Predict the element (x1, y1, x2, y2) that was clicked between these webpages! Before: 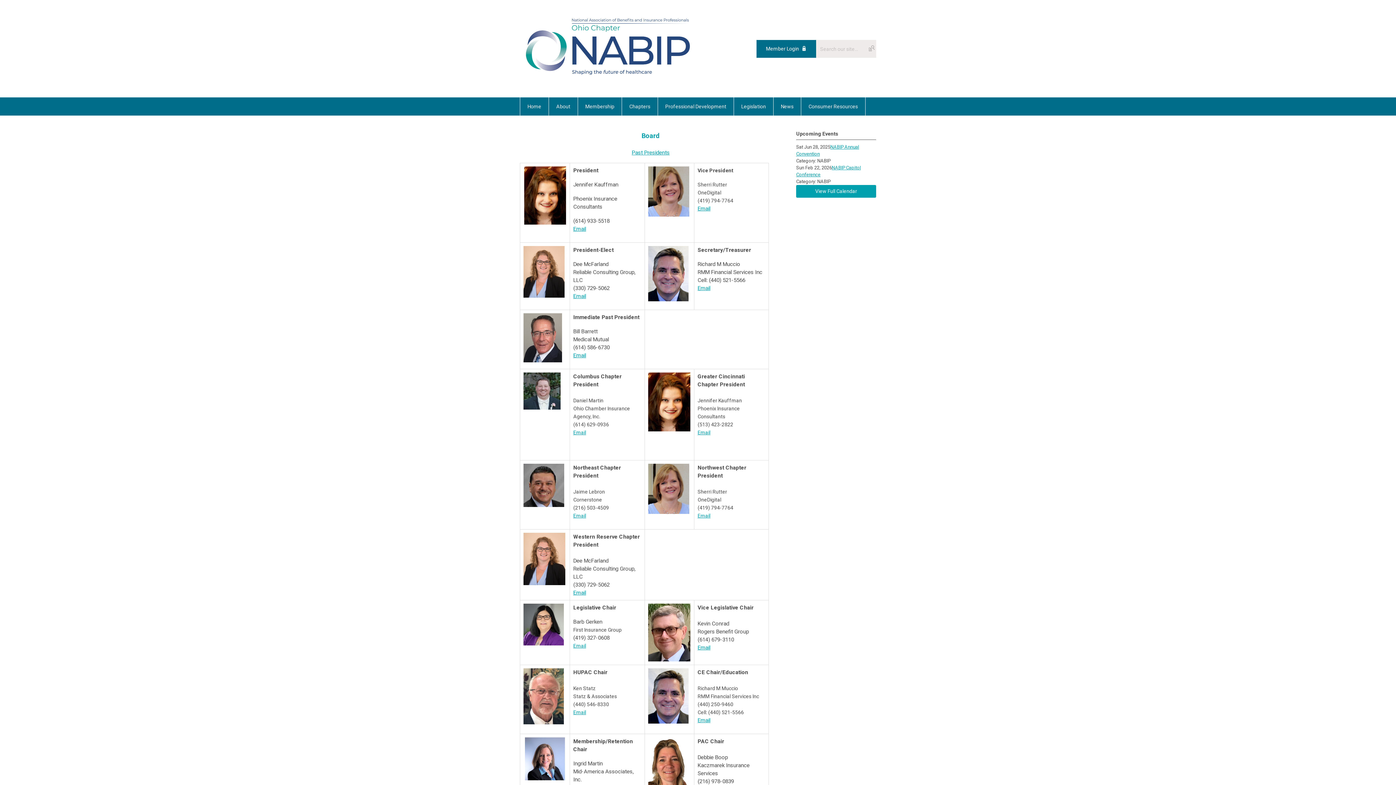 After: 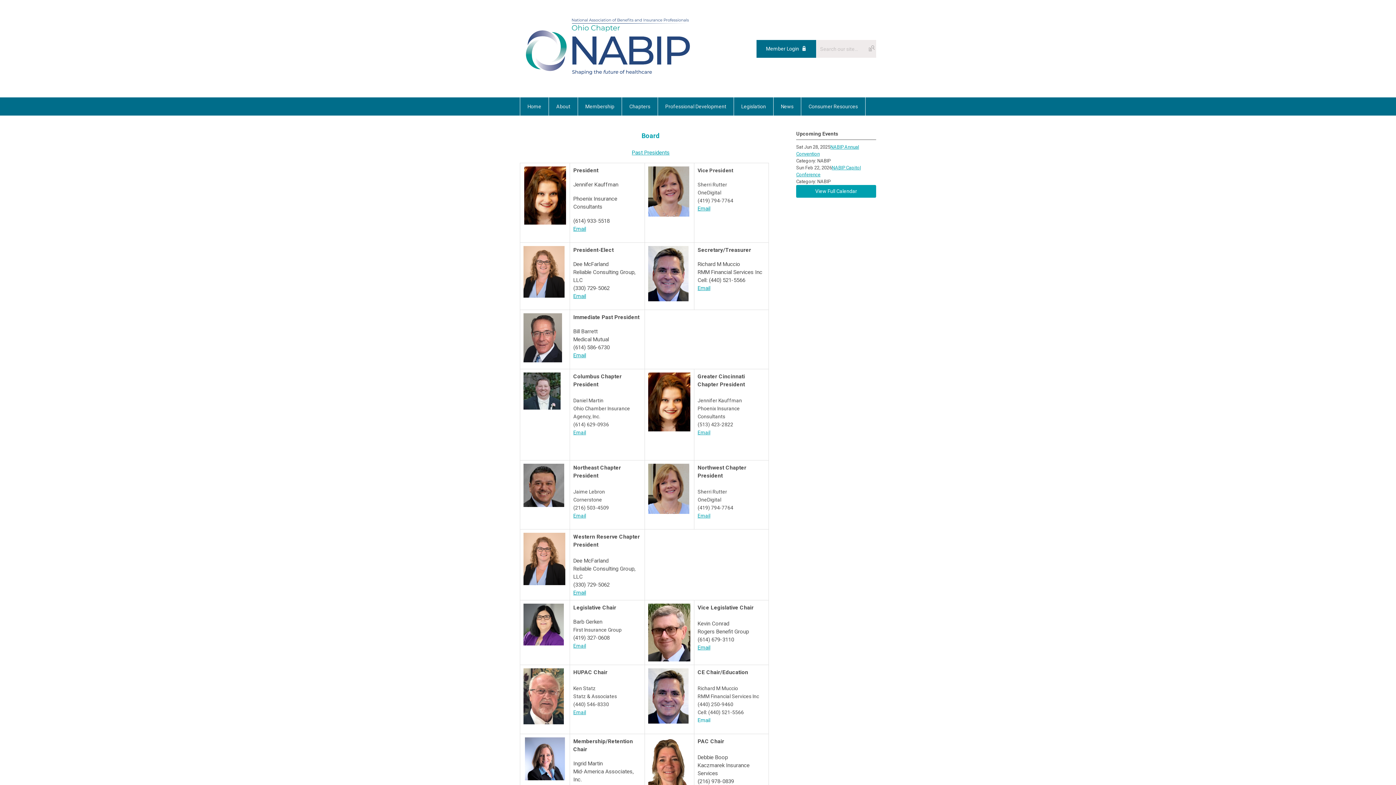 Action: bbox: (697, 717, 710, 724) label: Email